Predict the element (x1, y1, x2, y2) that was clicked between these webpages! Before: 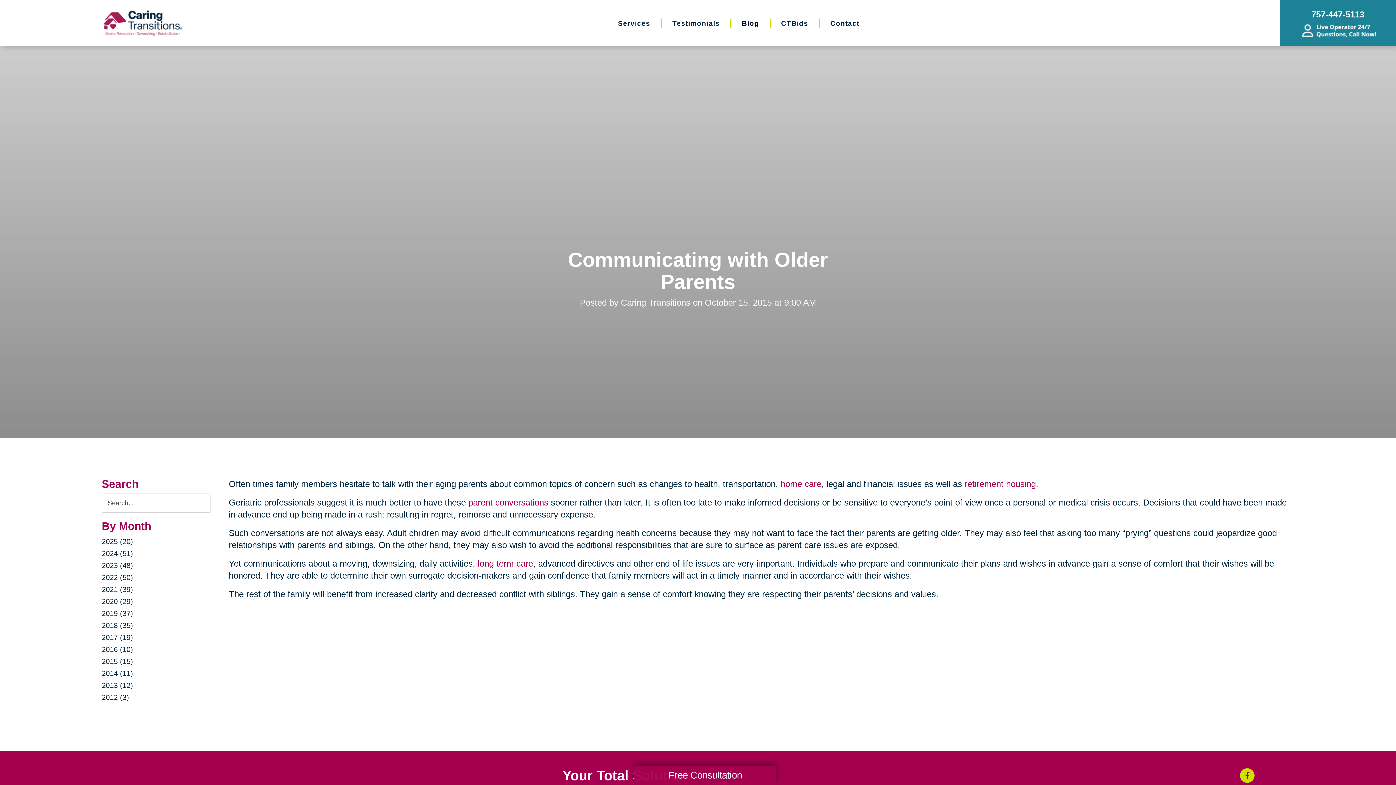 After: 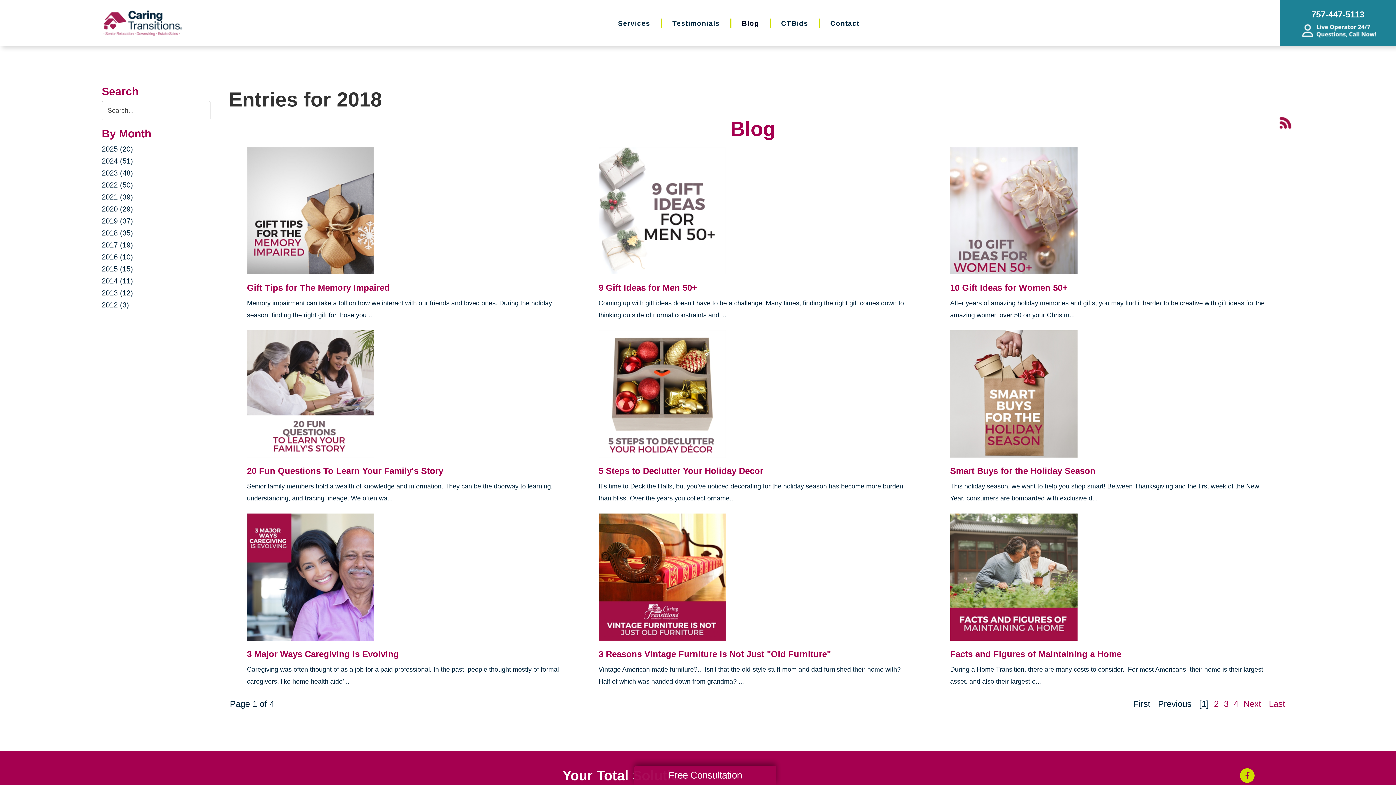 Action: bbox: (101, 621, 133, 629) label: 2018 (35)